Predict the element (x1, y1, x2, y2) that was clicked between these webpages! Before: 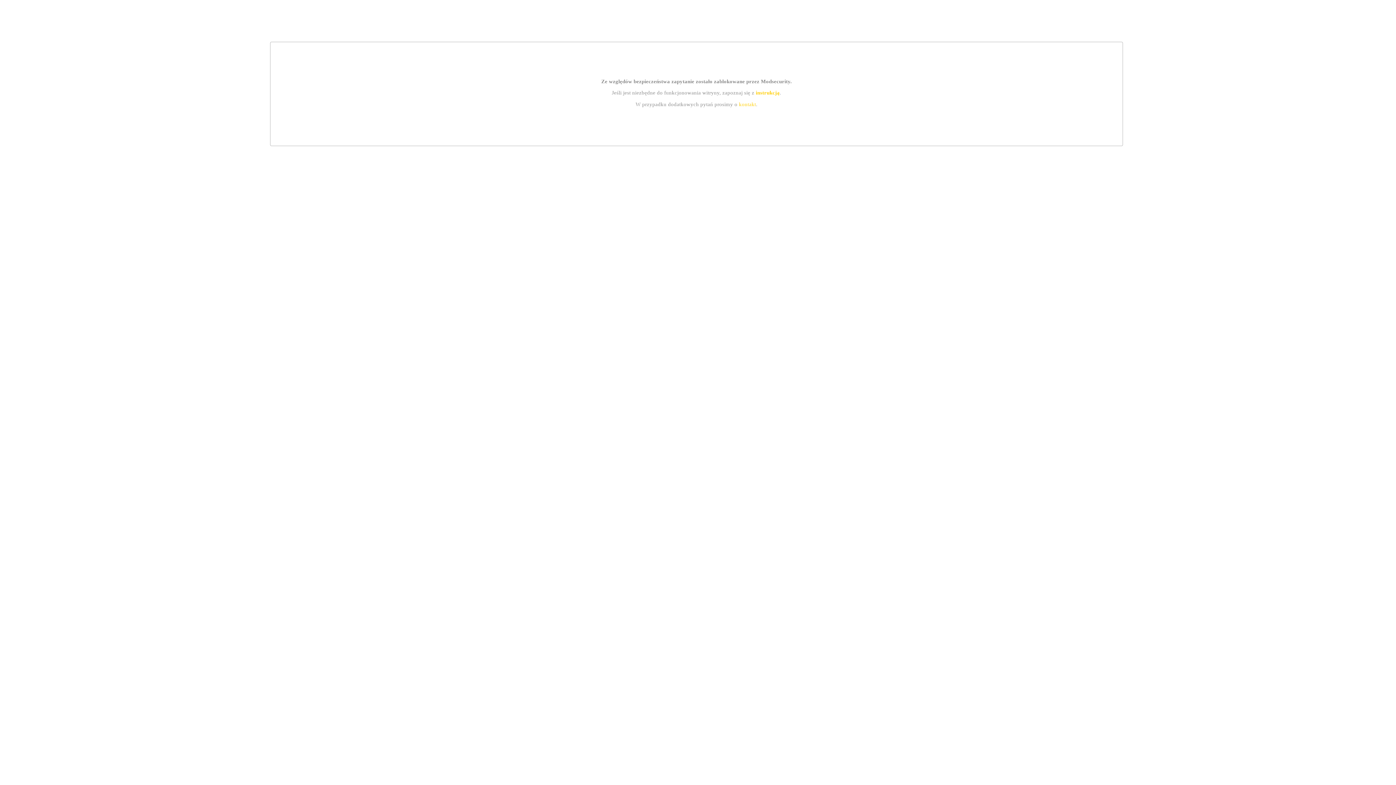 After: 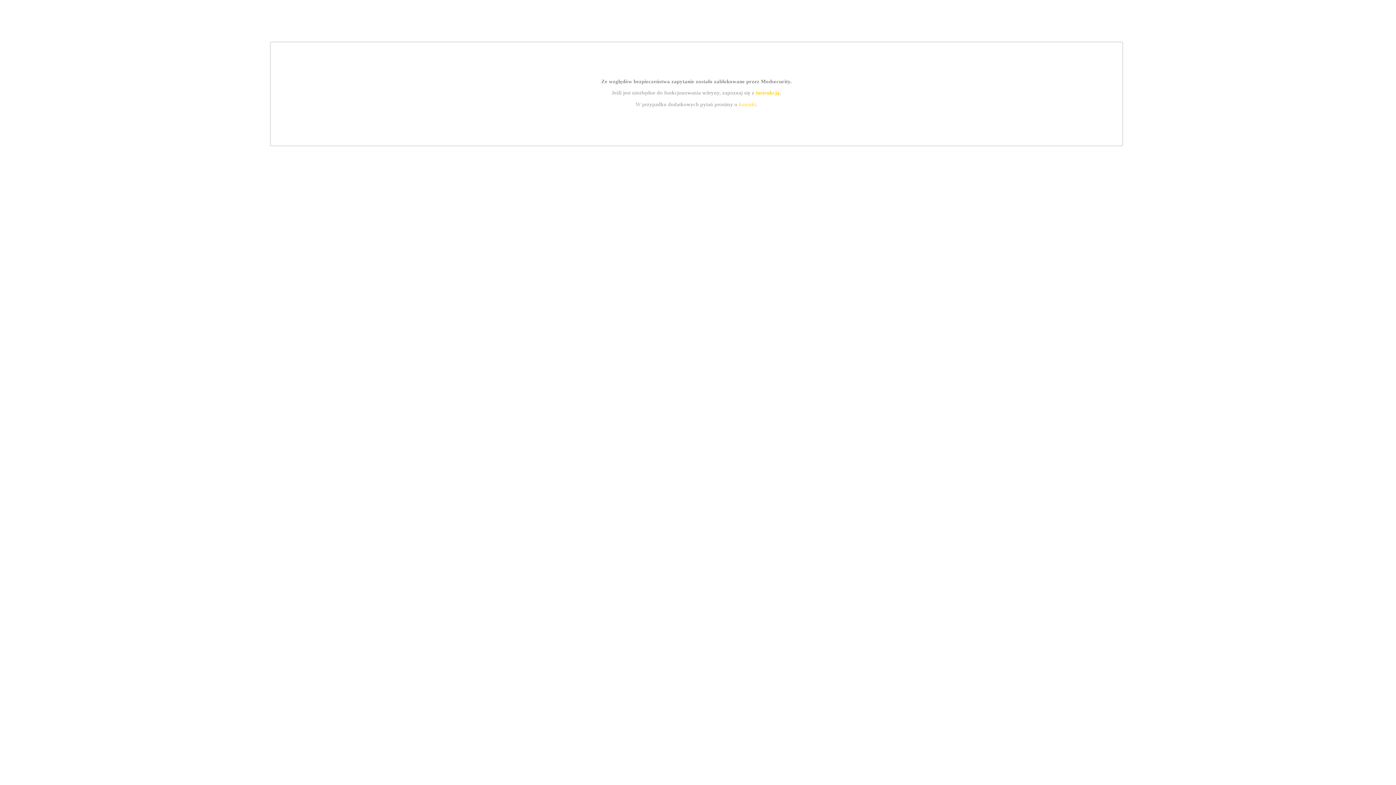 Action: label: instrukcją bbox: (755, 89, 779, 95)